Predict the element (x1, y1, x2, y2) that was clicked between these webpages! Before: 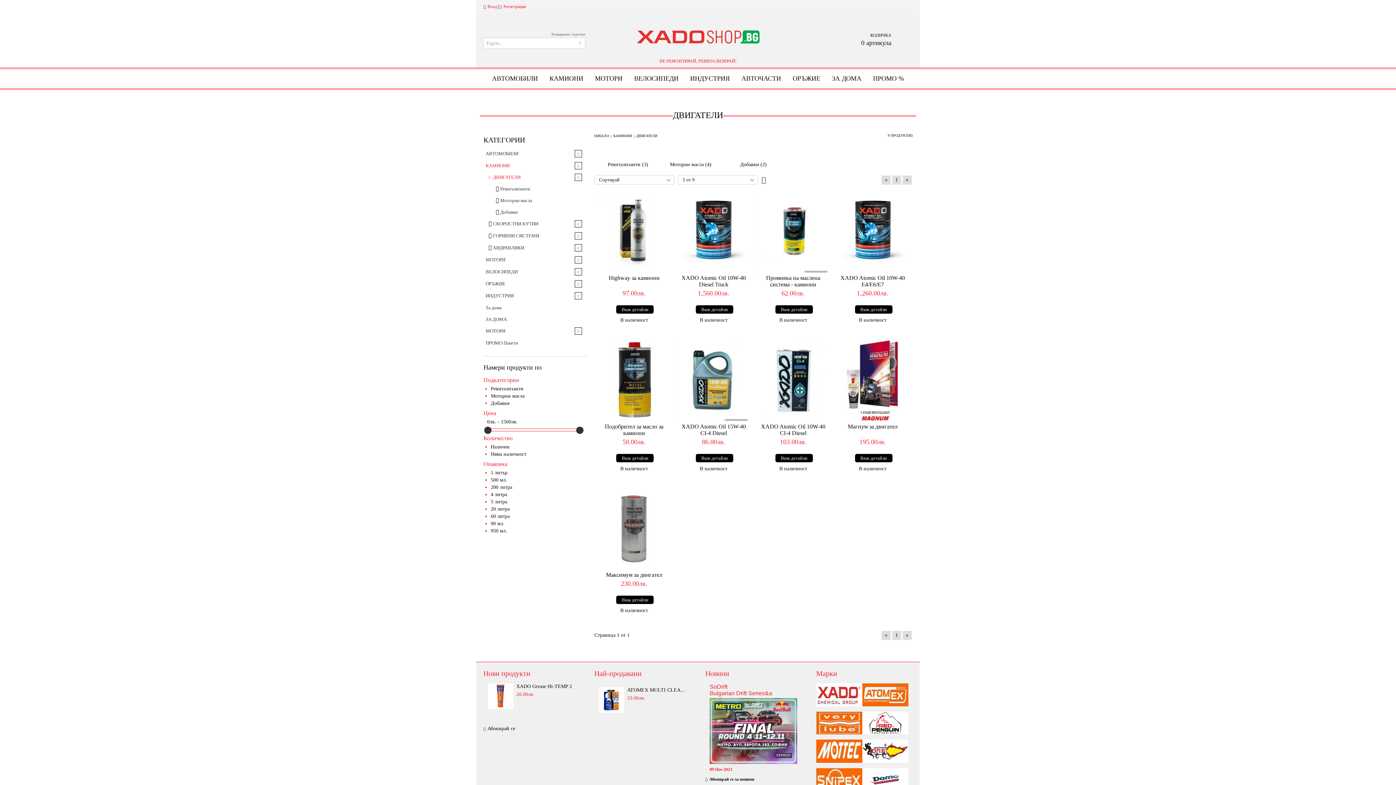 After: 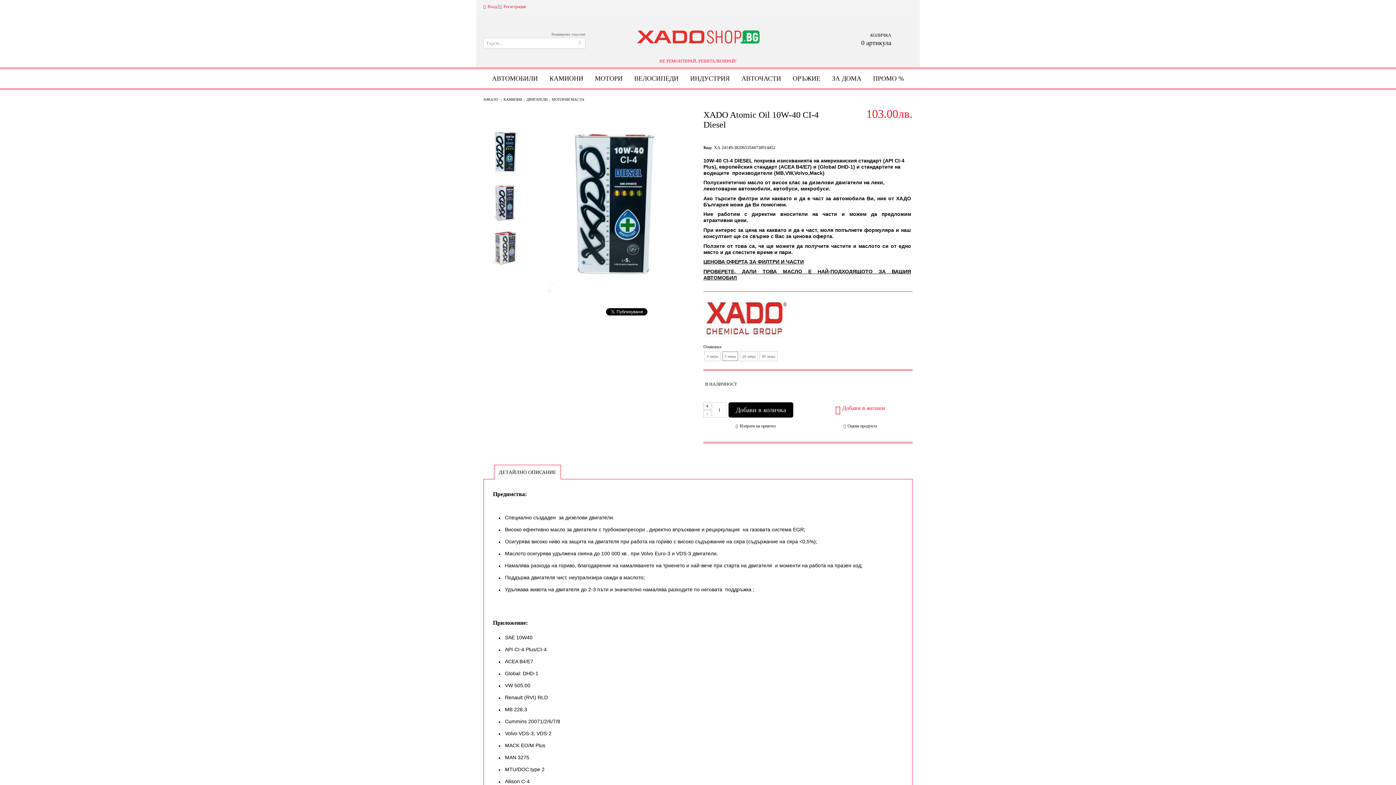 Action: bbox: (761, 423, 825, 436) label: XADO Atomic Oil 10W-40 CI-4 Diesel